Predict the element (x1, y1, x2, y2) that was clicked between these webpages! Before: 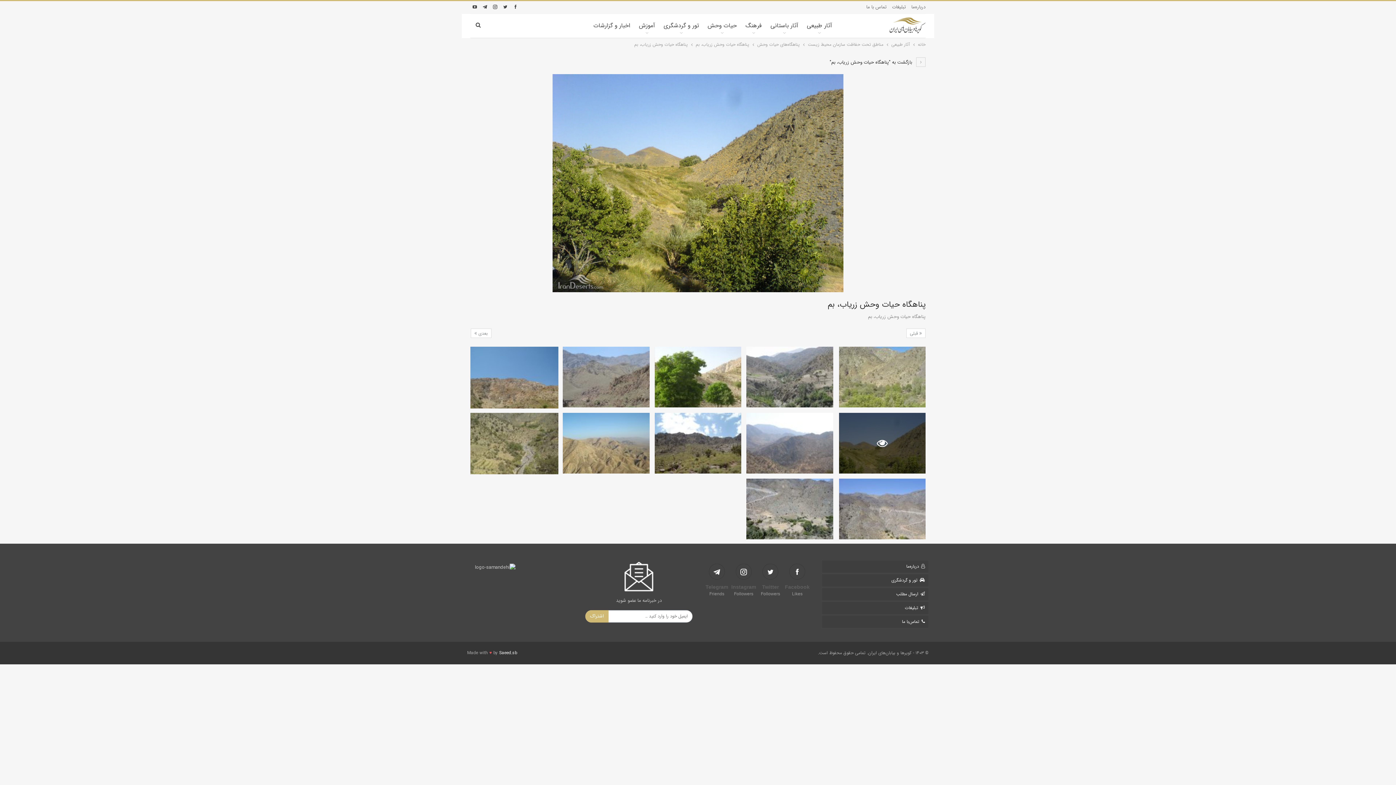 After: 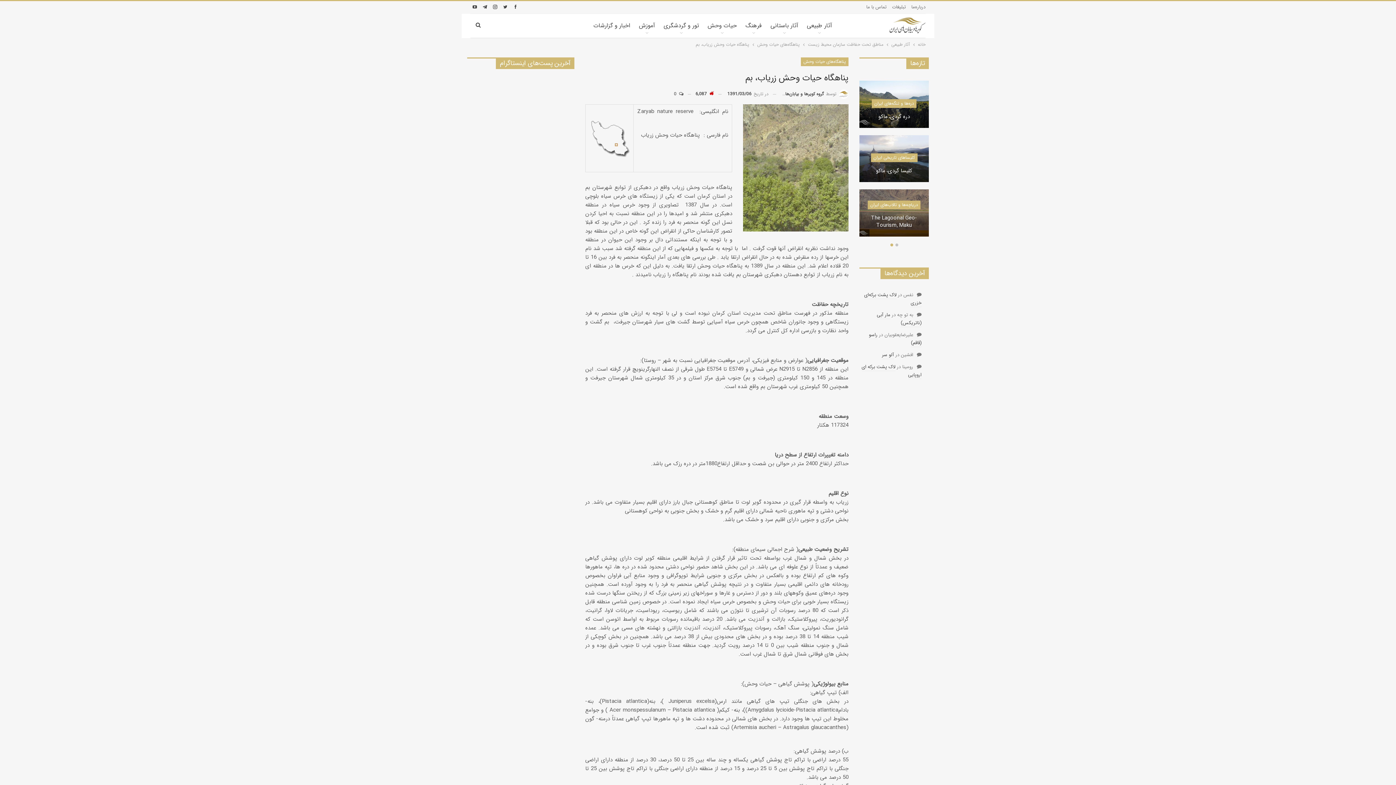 Action: label:  بازگشت به "پناهگاه حیات وحش زریاب، بم" bbox: (829, 58, 925, 66)